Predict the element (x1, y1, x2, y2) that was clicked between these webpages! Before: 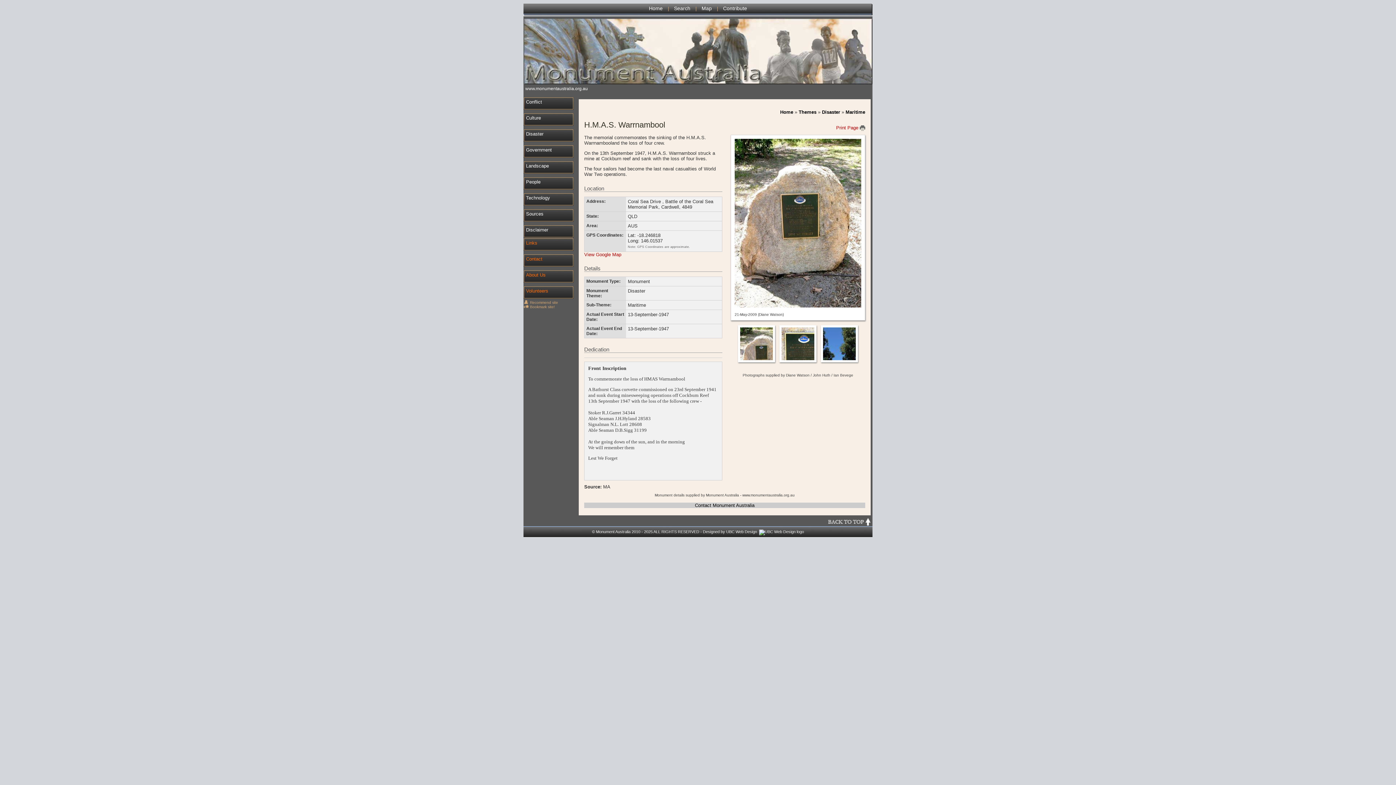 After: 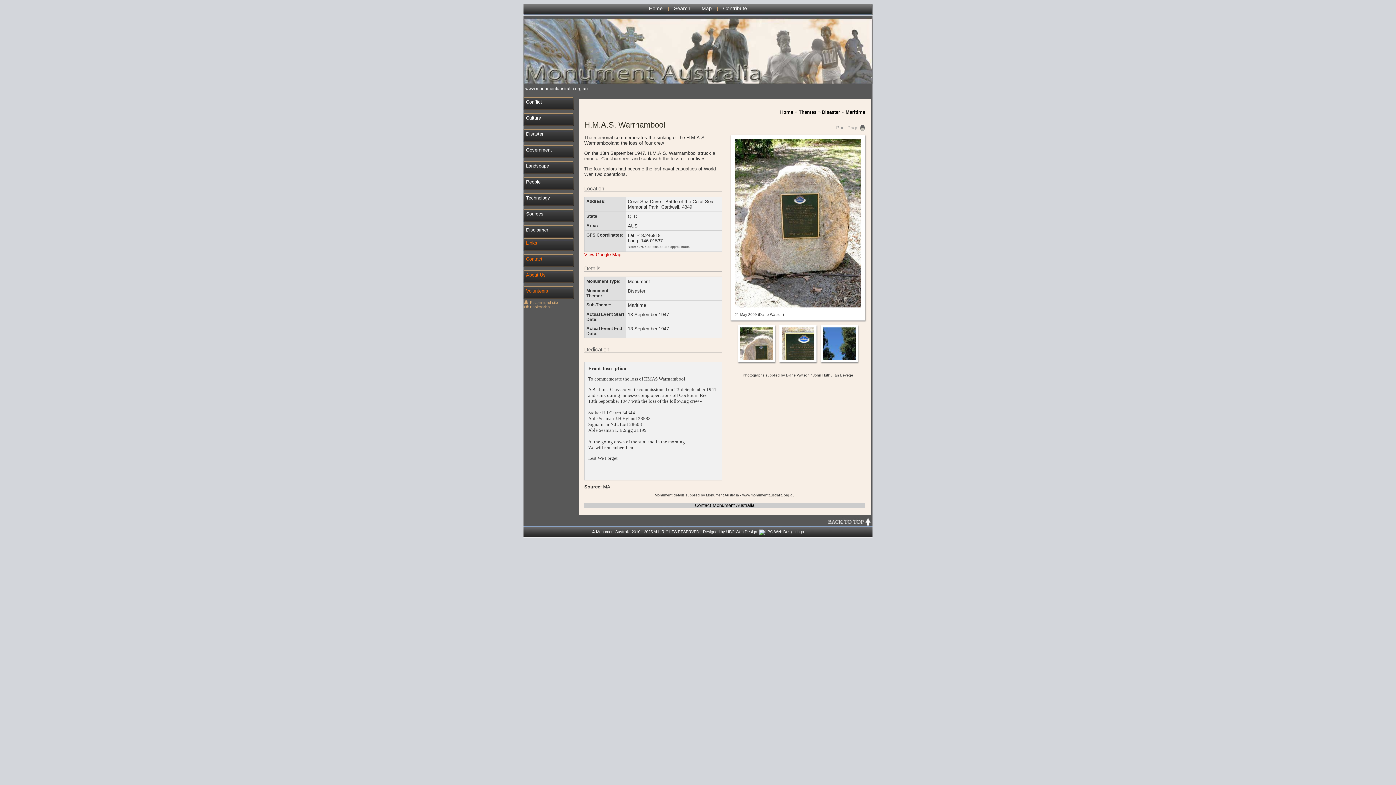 Action: label: Print Page  bbox: (836, 124, 865, 130)